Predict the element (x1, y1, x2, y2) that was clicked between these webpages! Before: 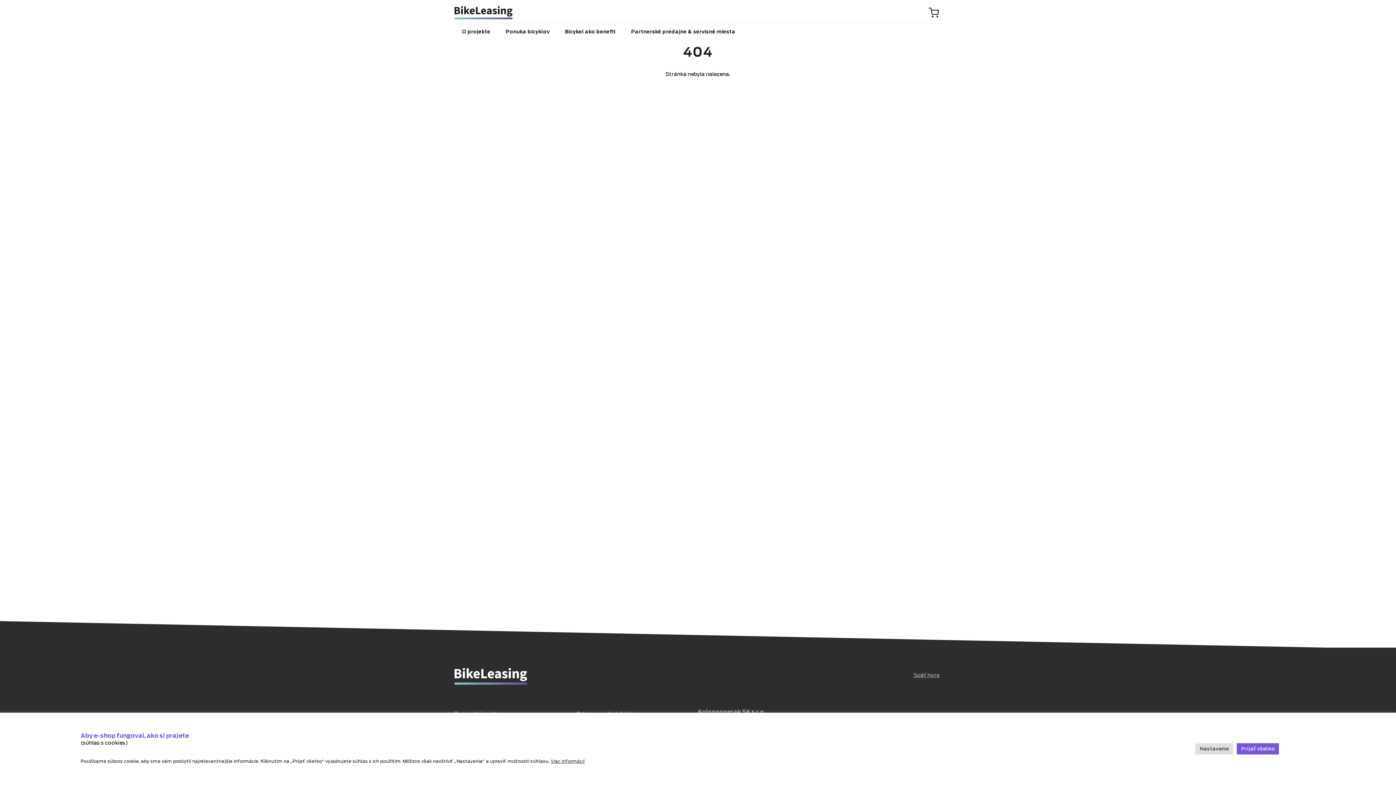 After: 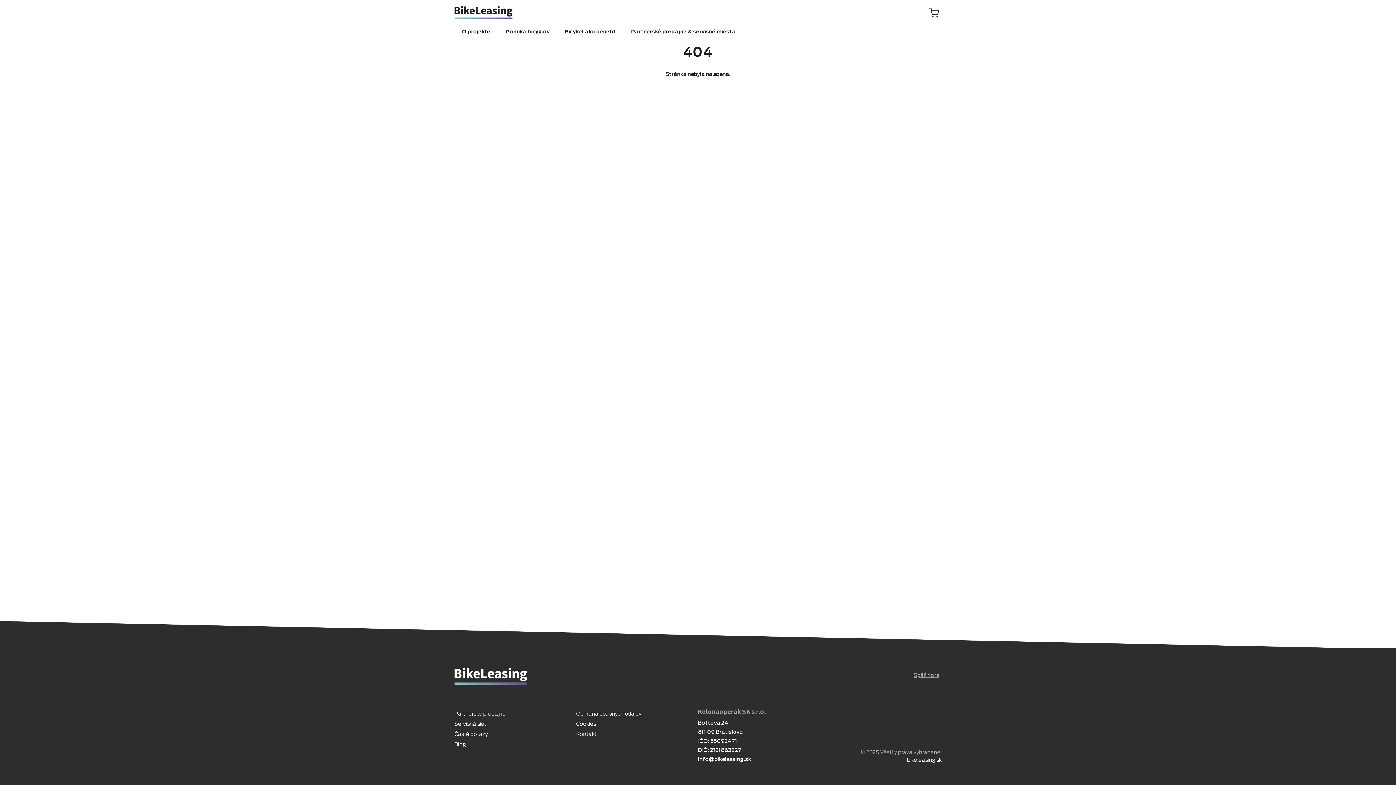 Action: bbox: (1237, 743, 1279, 754)